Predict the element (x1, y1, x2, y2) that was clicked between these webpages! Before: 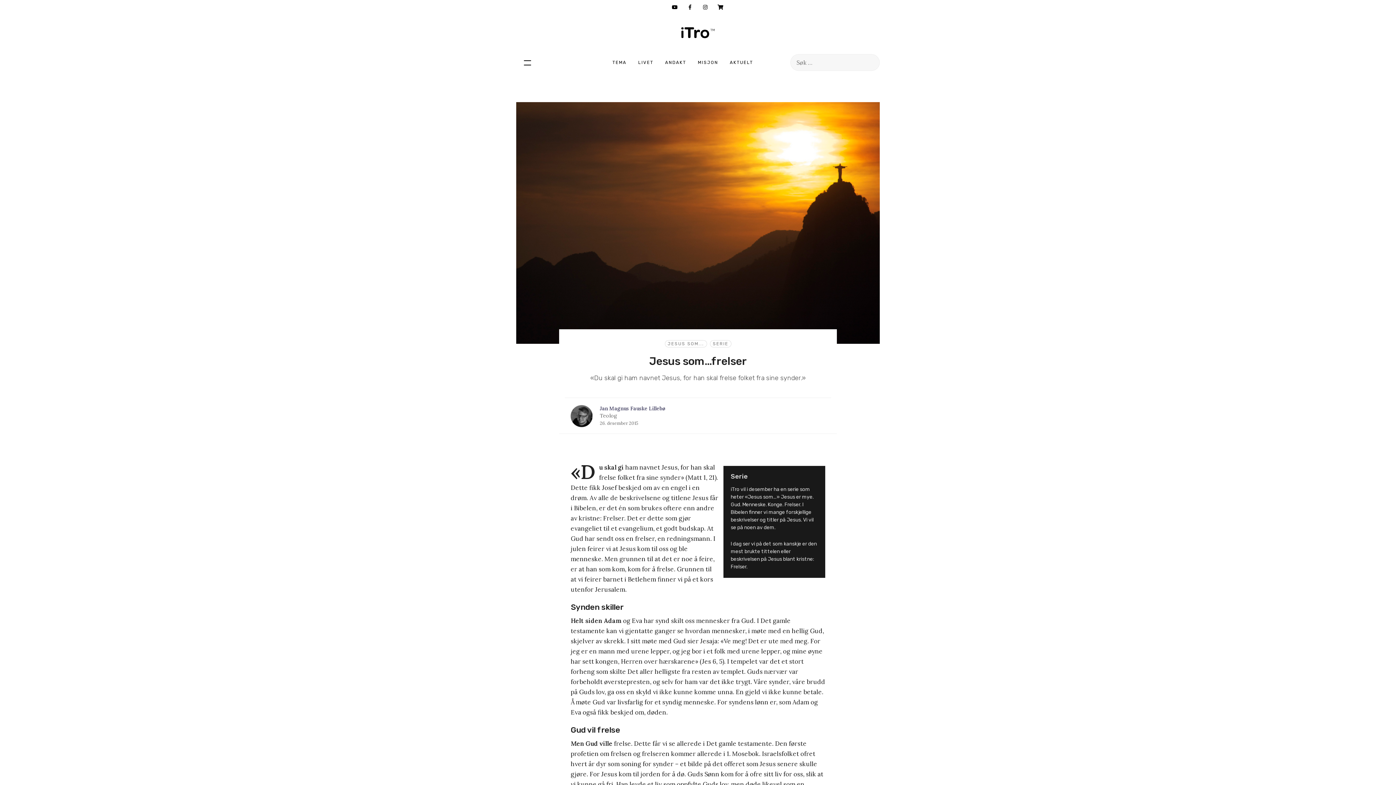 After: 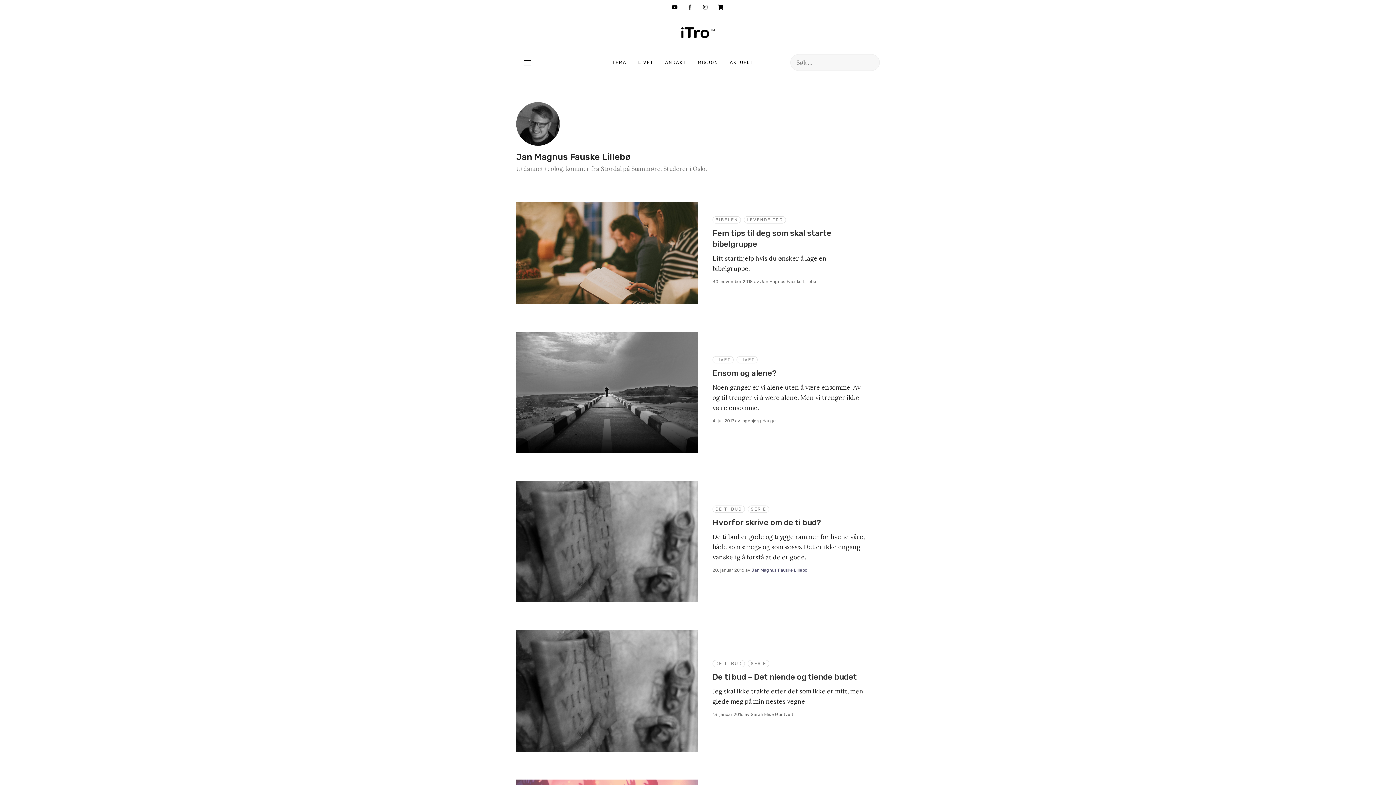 Action: label: Jan Magnus Fauske Lillebø bbox: (600, 405, 665, 411)